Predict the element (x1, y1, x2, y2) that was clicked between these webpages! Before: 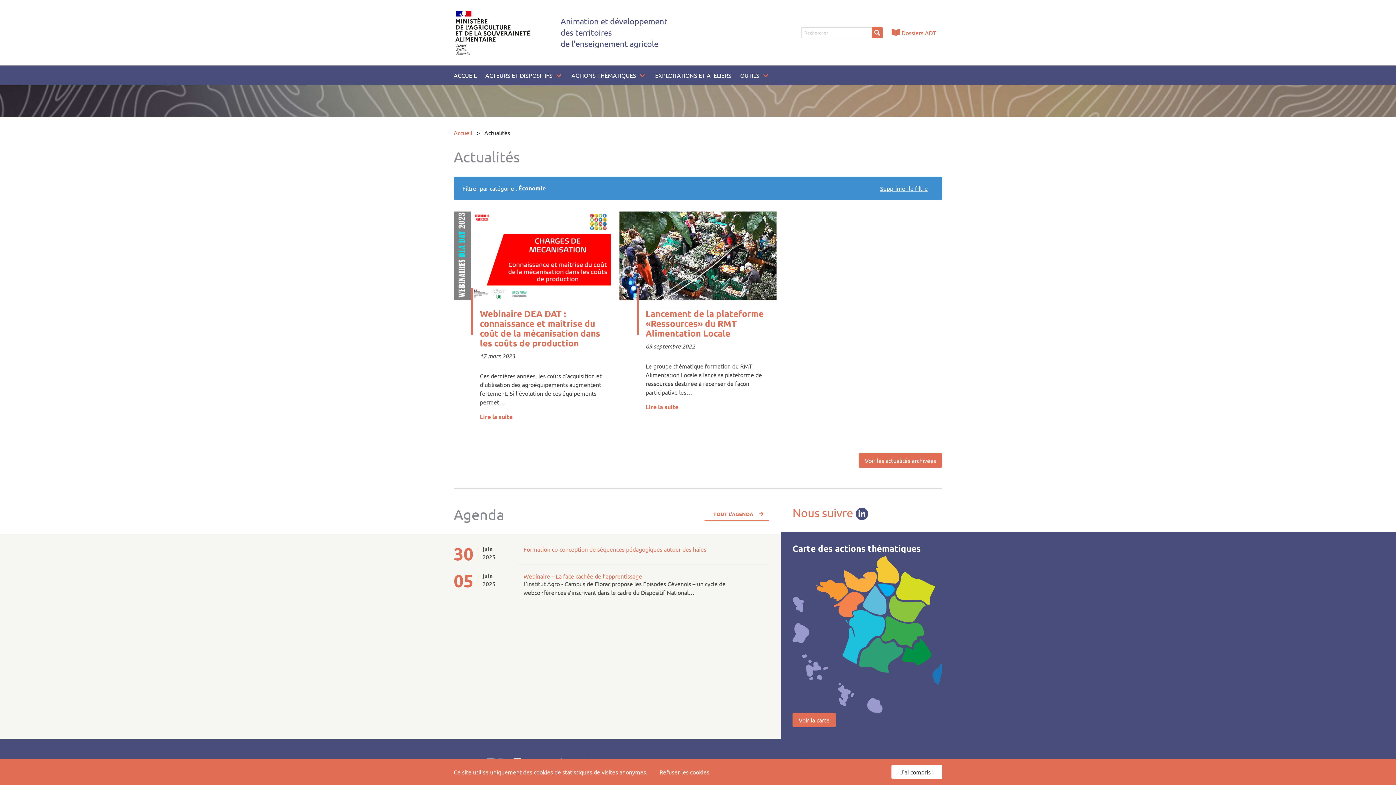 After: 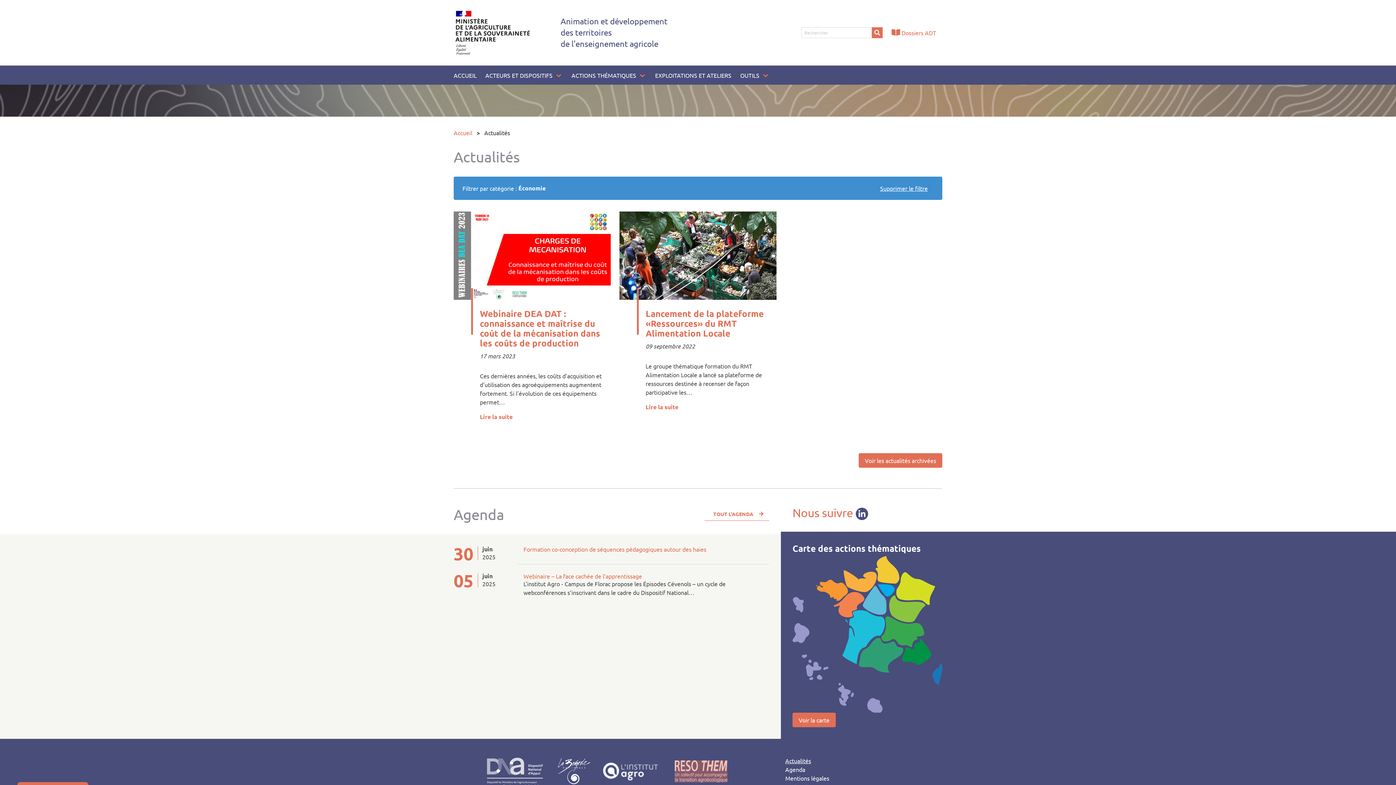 Action: bbox: (653, 765, 715, 779) label: deny cookies